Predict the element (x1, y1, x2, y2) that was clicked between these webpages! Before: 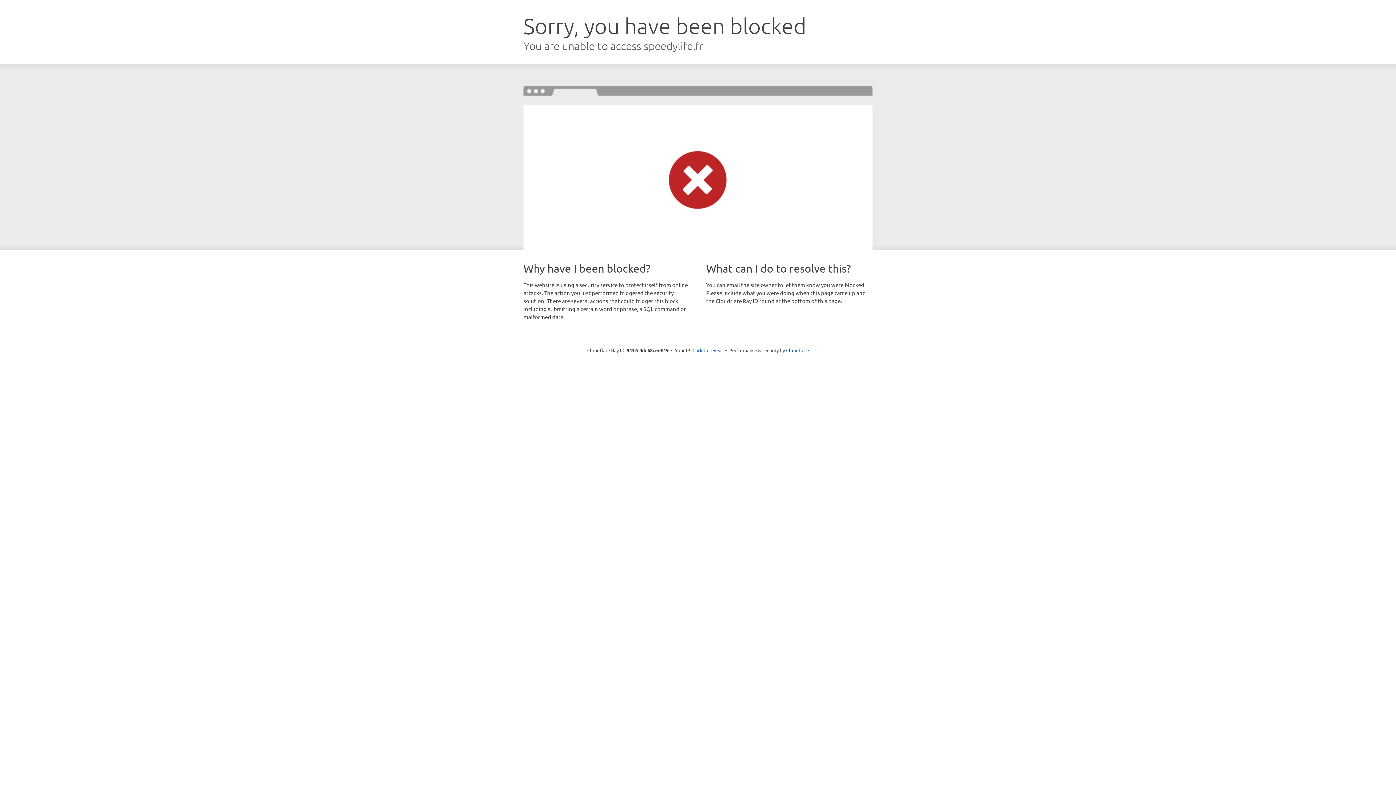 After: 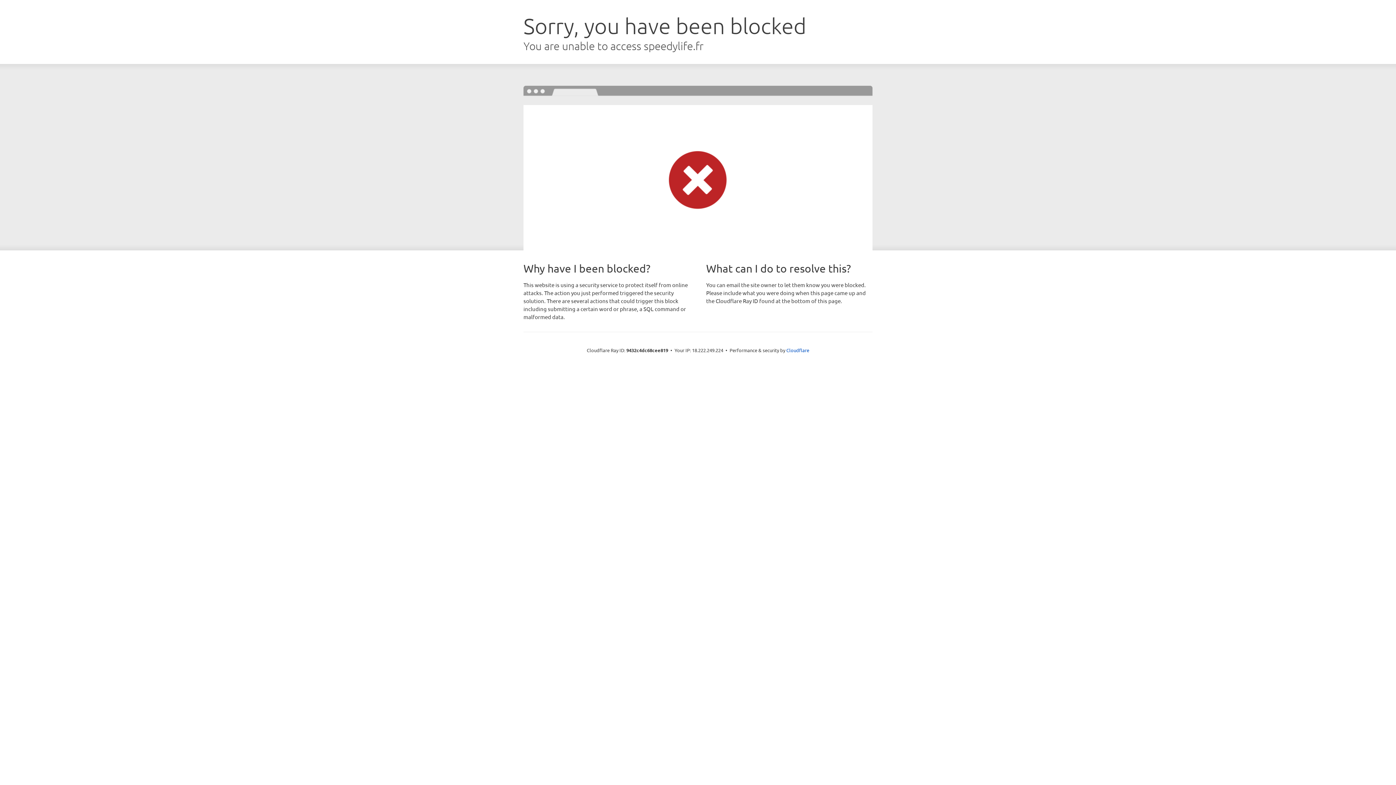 Action: bbox: (692, 346, 723, 353) label: Click to reveal